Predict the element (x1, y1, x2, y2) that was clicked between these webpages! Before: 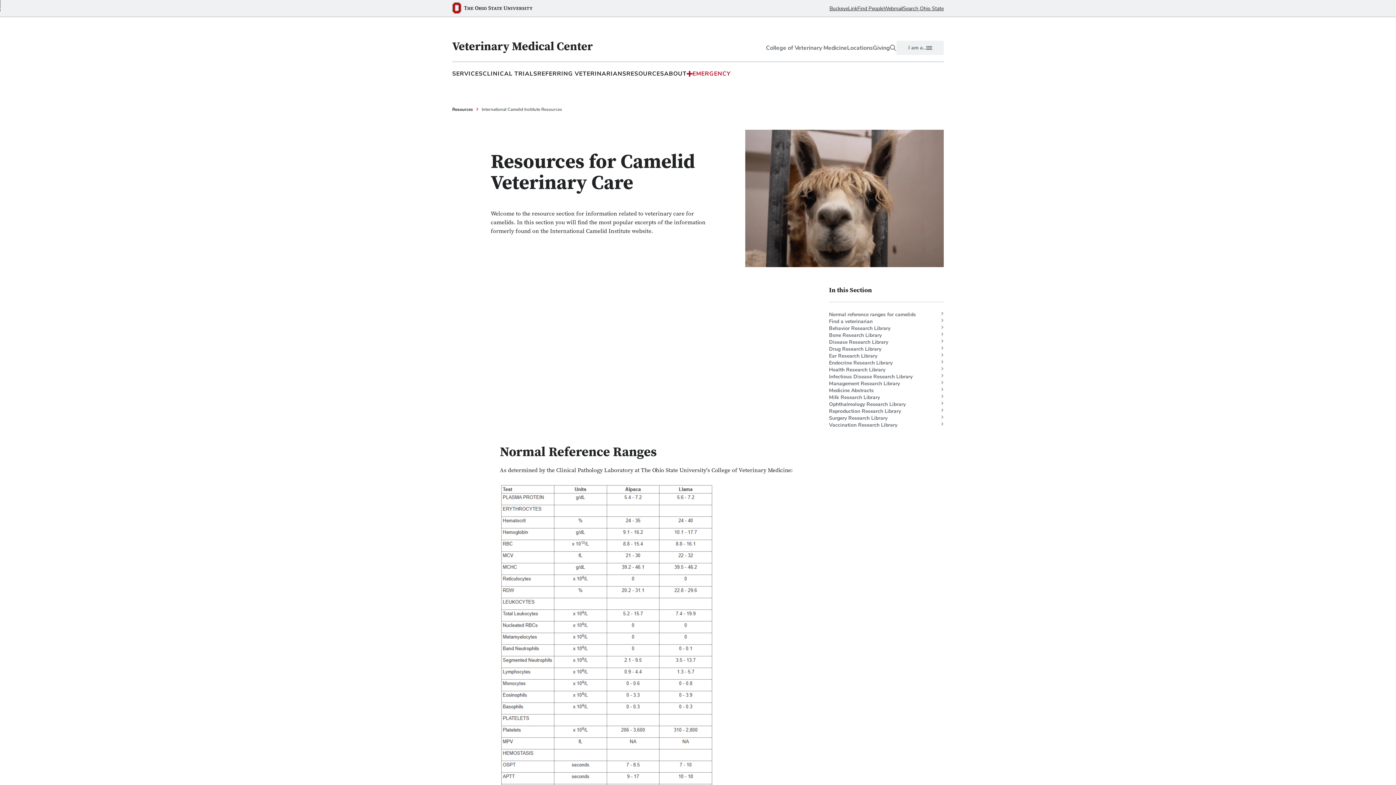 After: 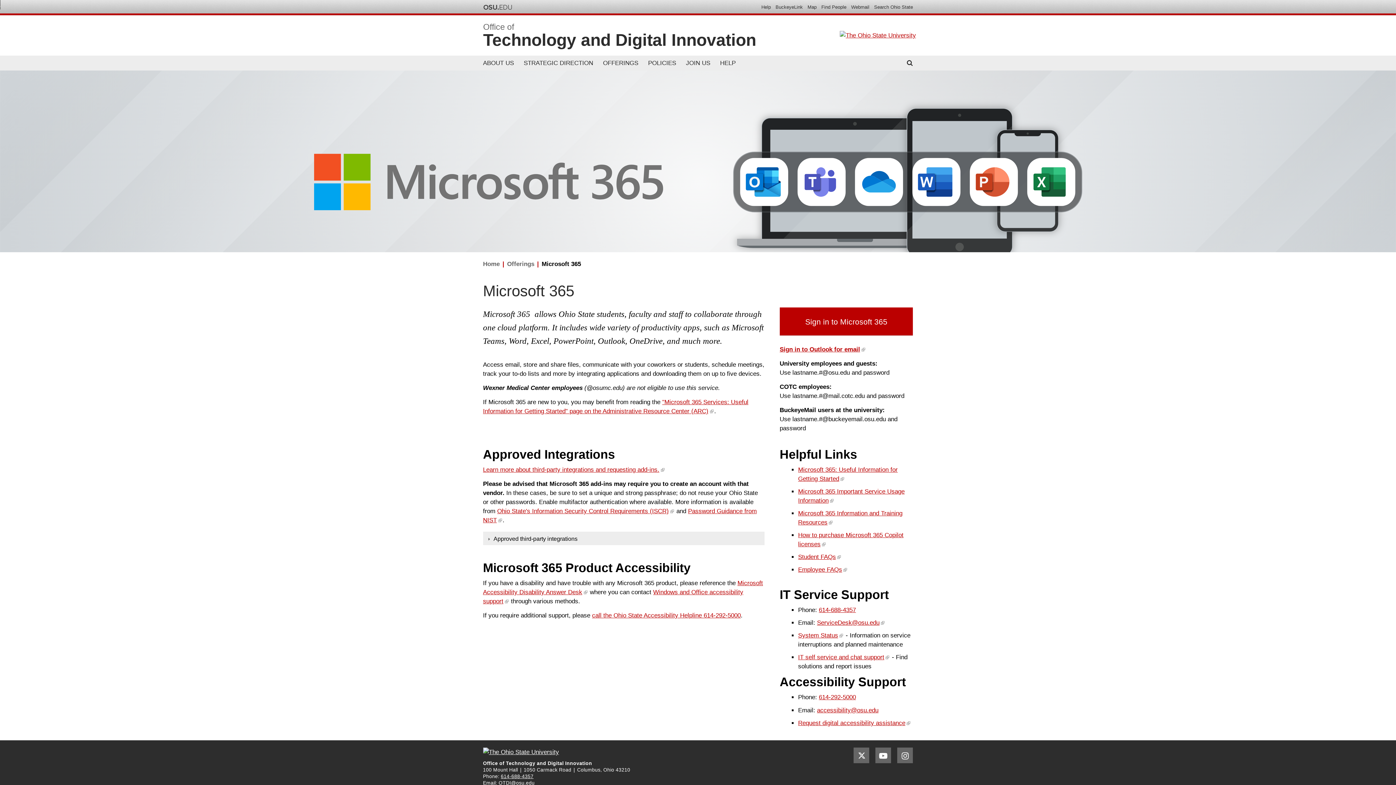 Action: label: Webmail bbox: (883, 5, 903, 12)